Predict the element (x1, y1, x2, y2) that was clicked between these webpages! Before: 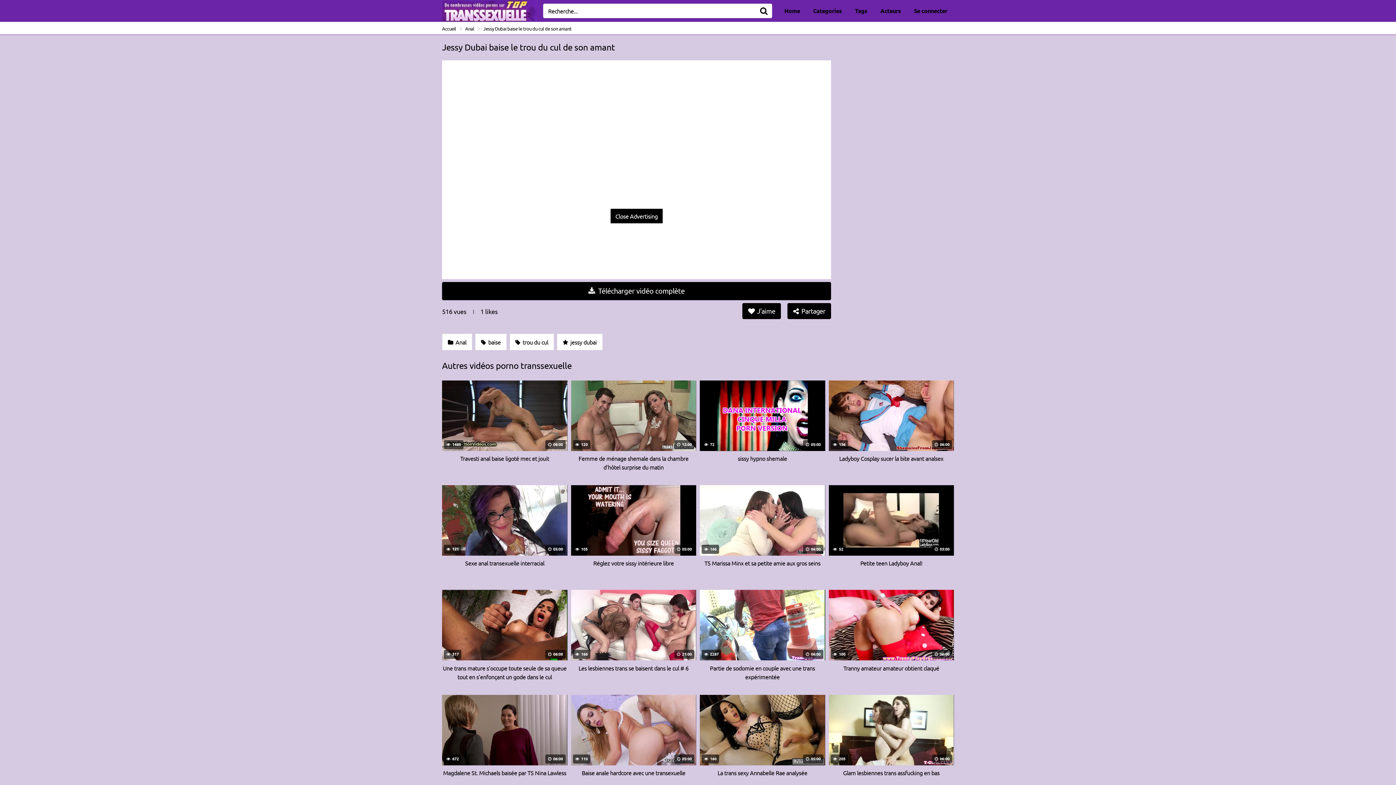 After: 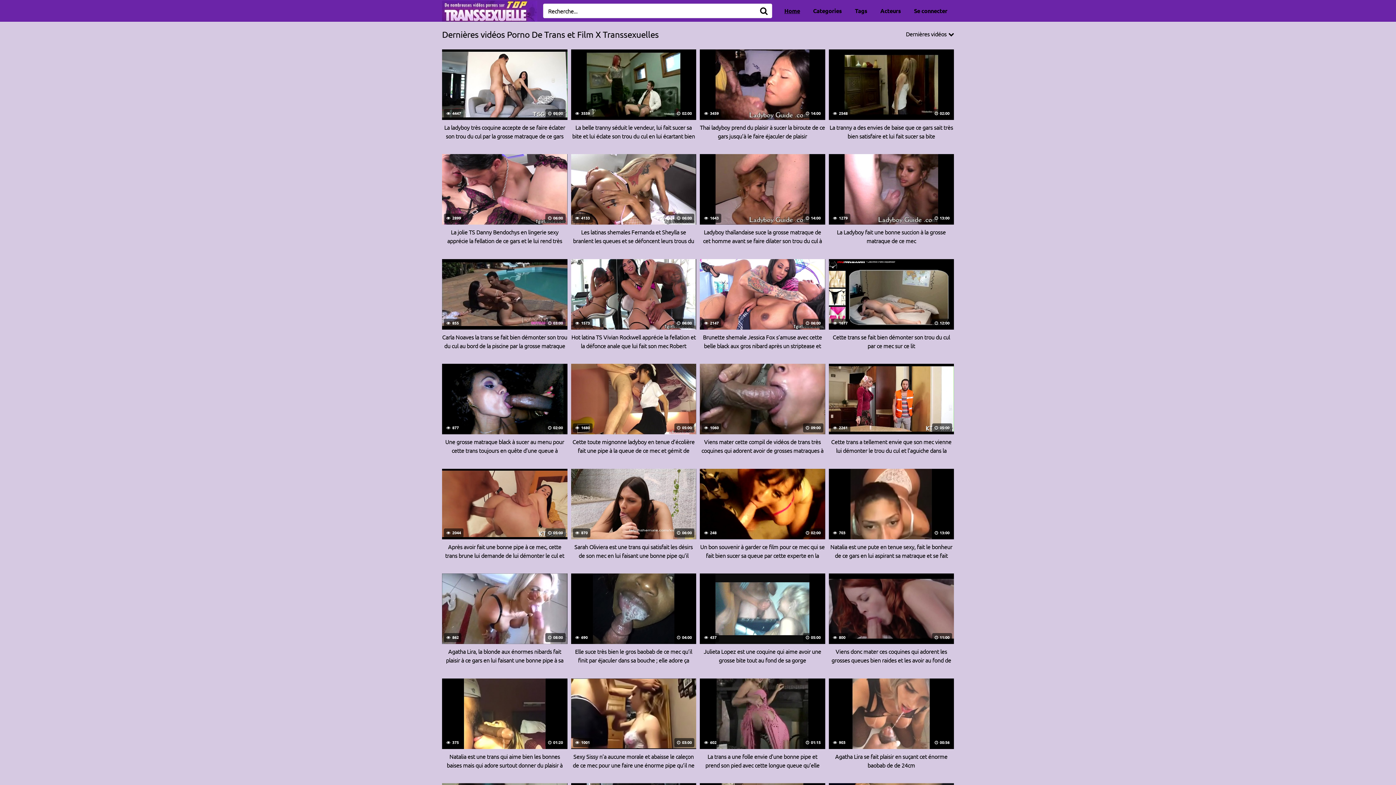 Action: label: Home bbox: (778, 0, 806, 21)